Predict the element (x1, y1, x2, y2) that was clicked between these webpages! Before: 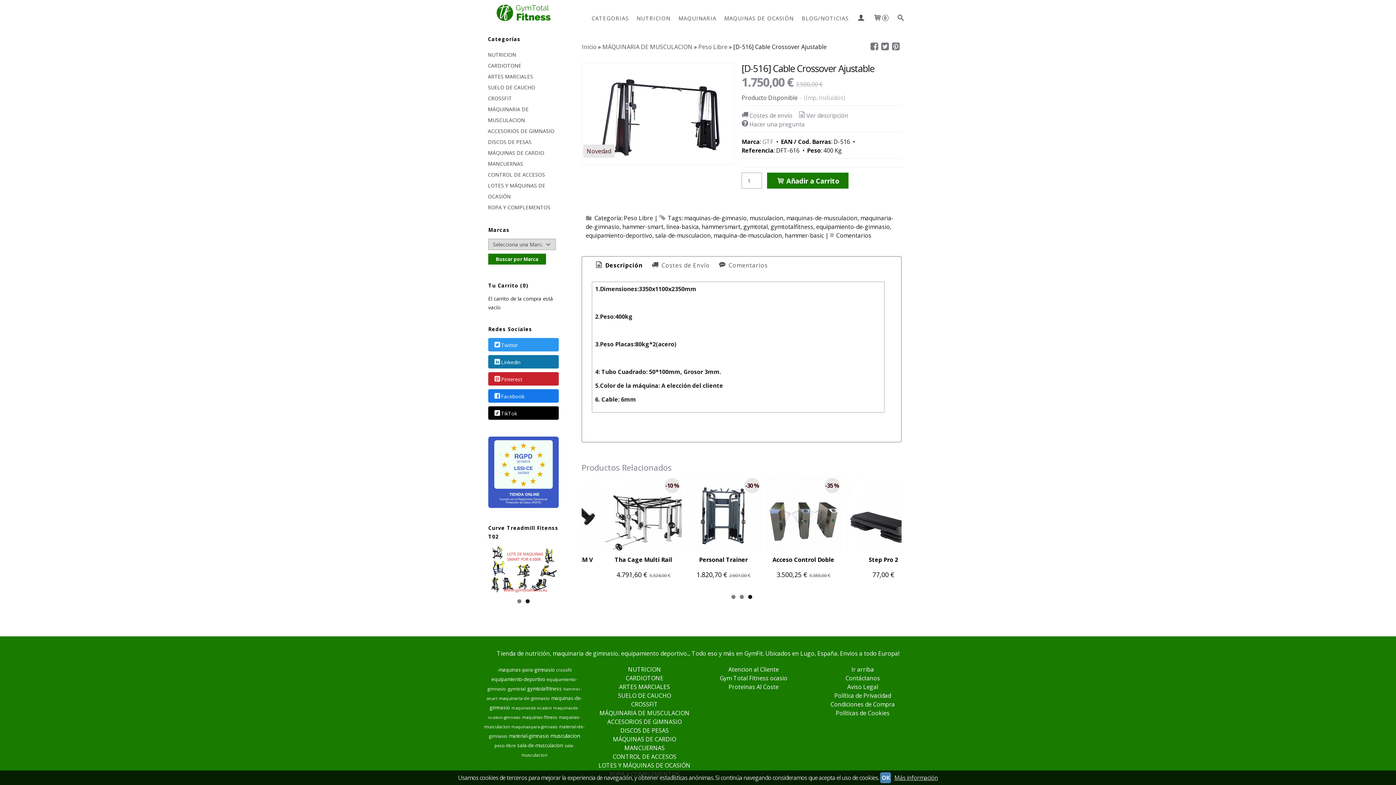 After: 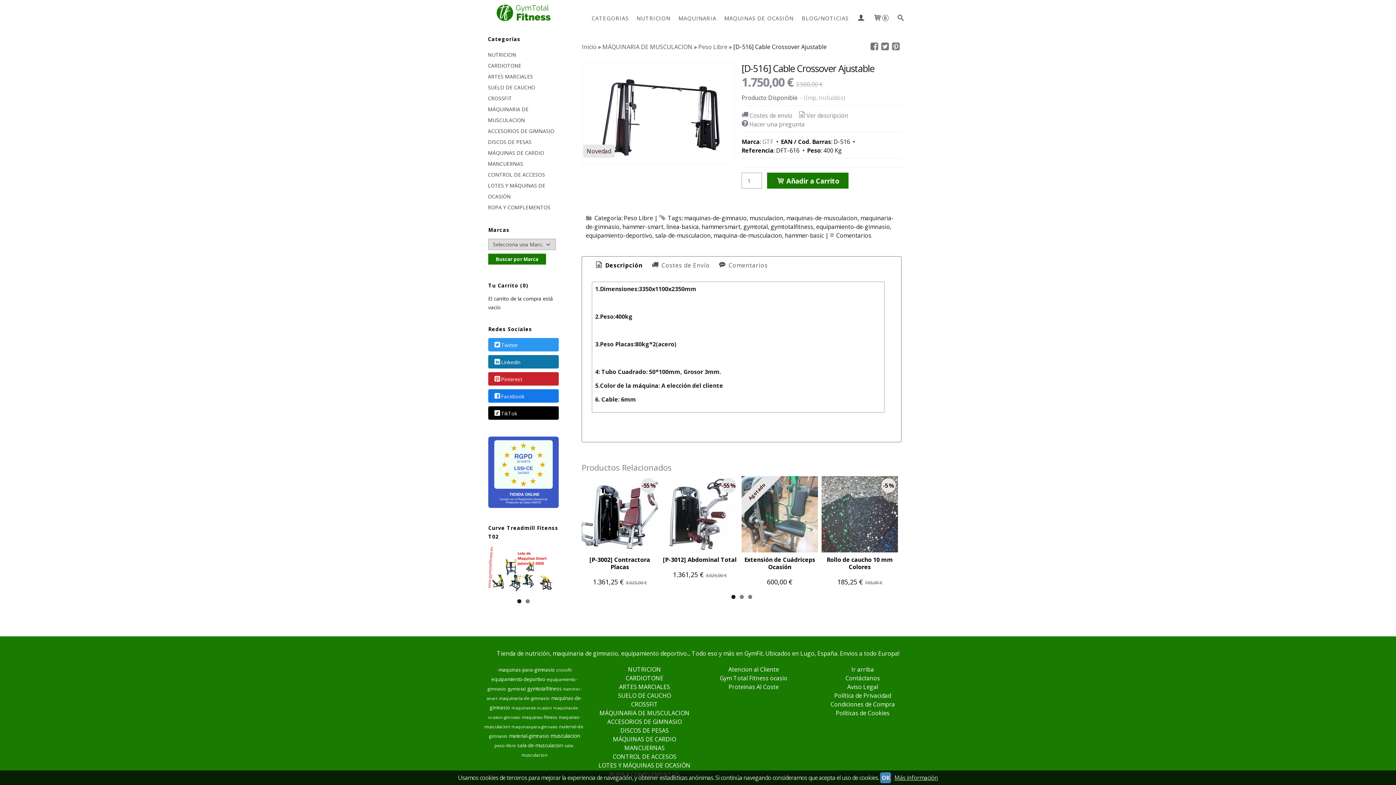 Action: label: 1 bbox: (517, 599, 521, 603)